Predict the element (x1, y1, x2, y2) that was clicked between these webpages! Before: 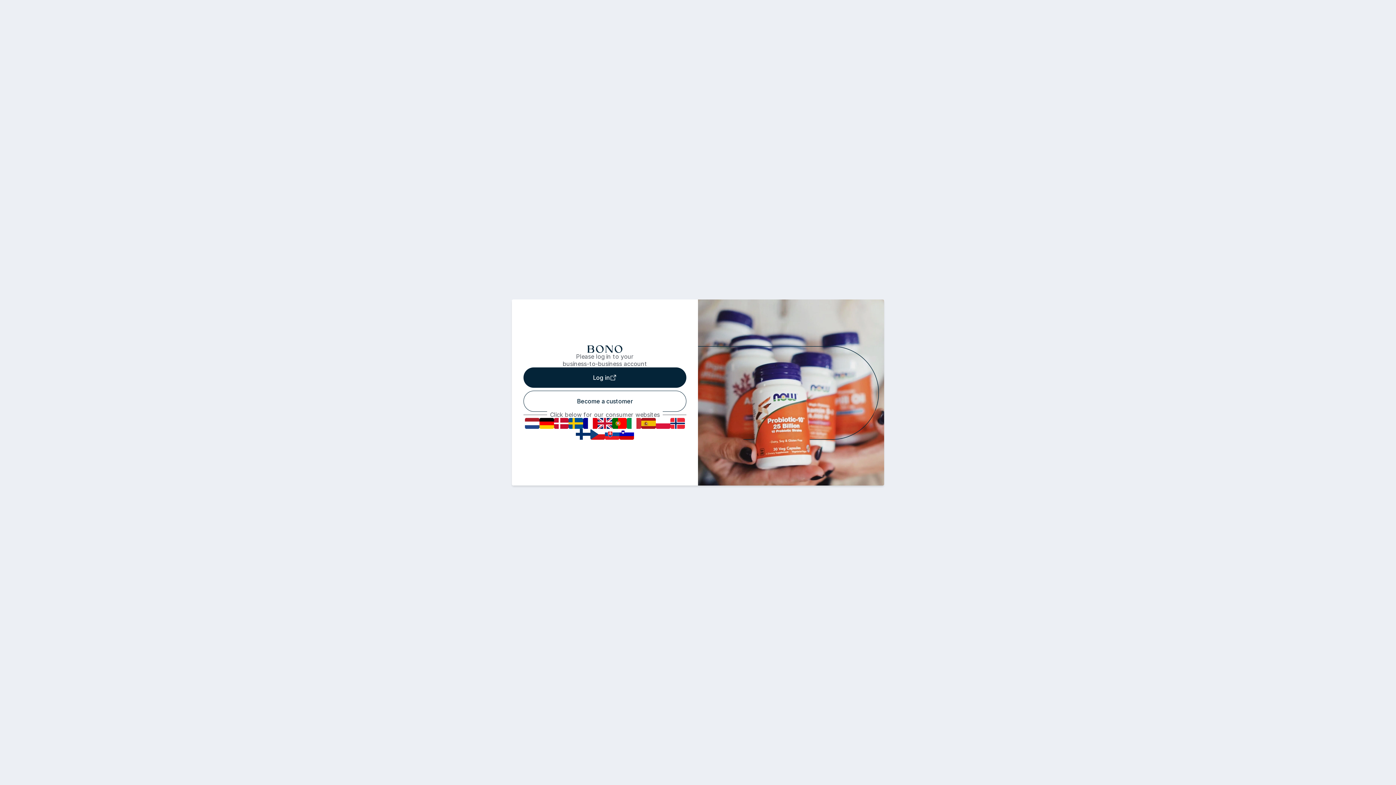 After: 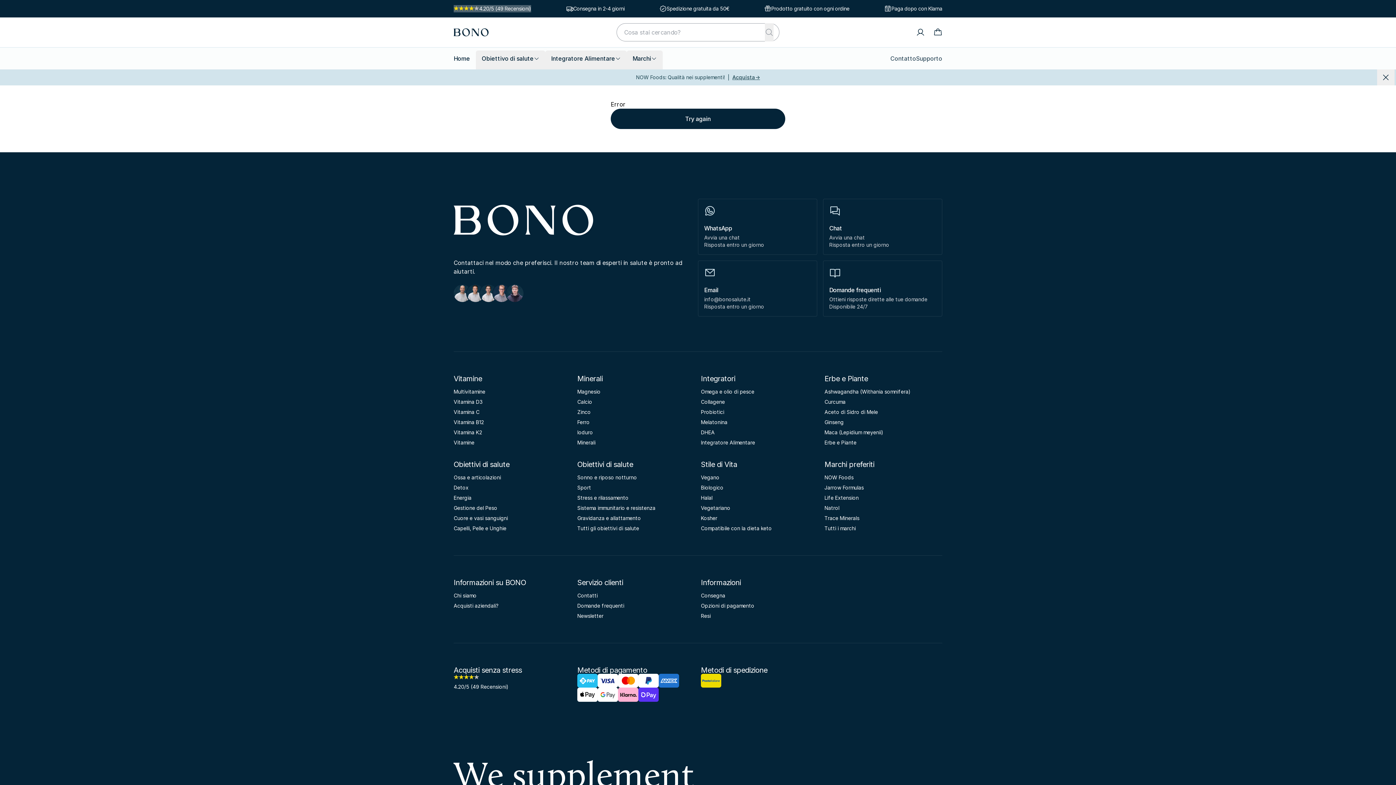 Action: bbox: (626, 418, 641, 429) label: IT flag